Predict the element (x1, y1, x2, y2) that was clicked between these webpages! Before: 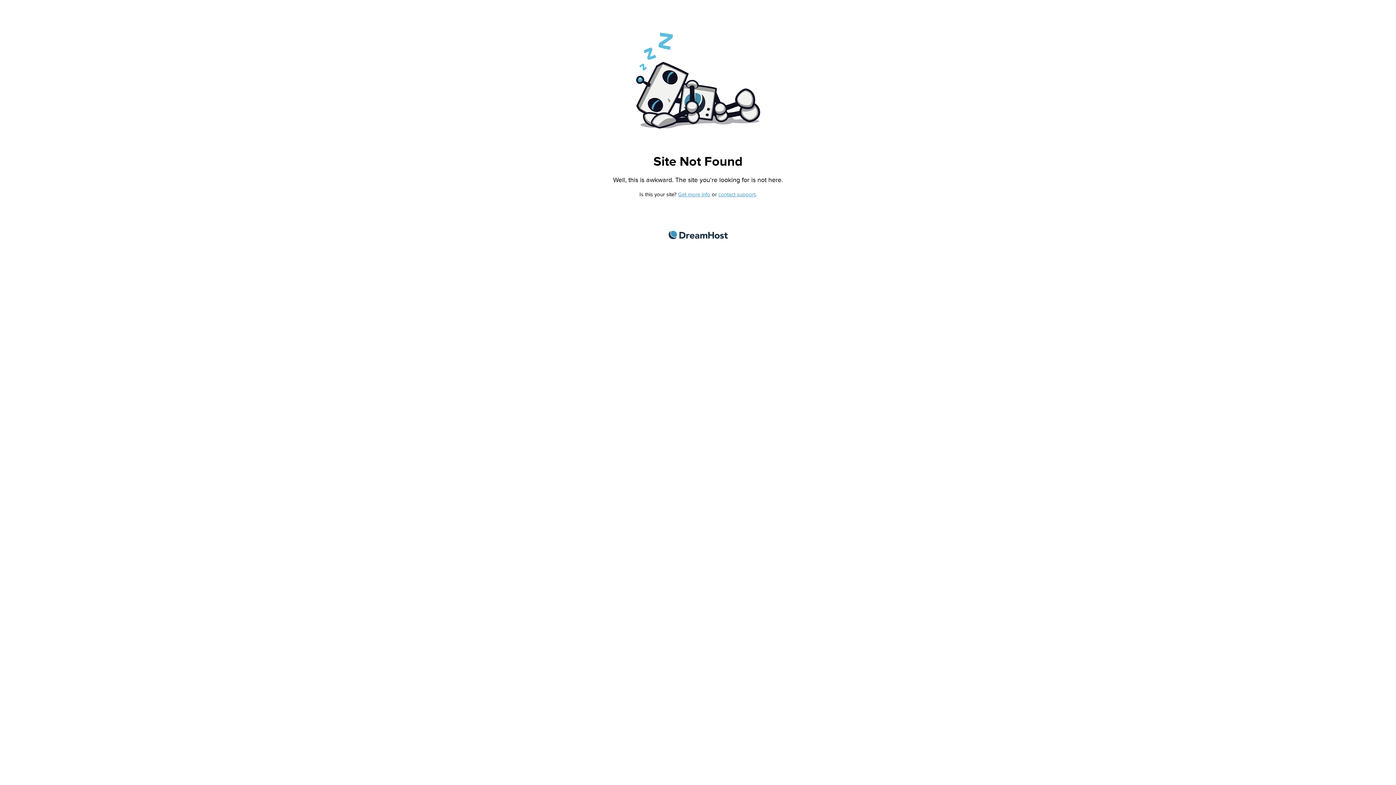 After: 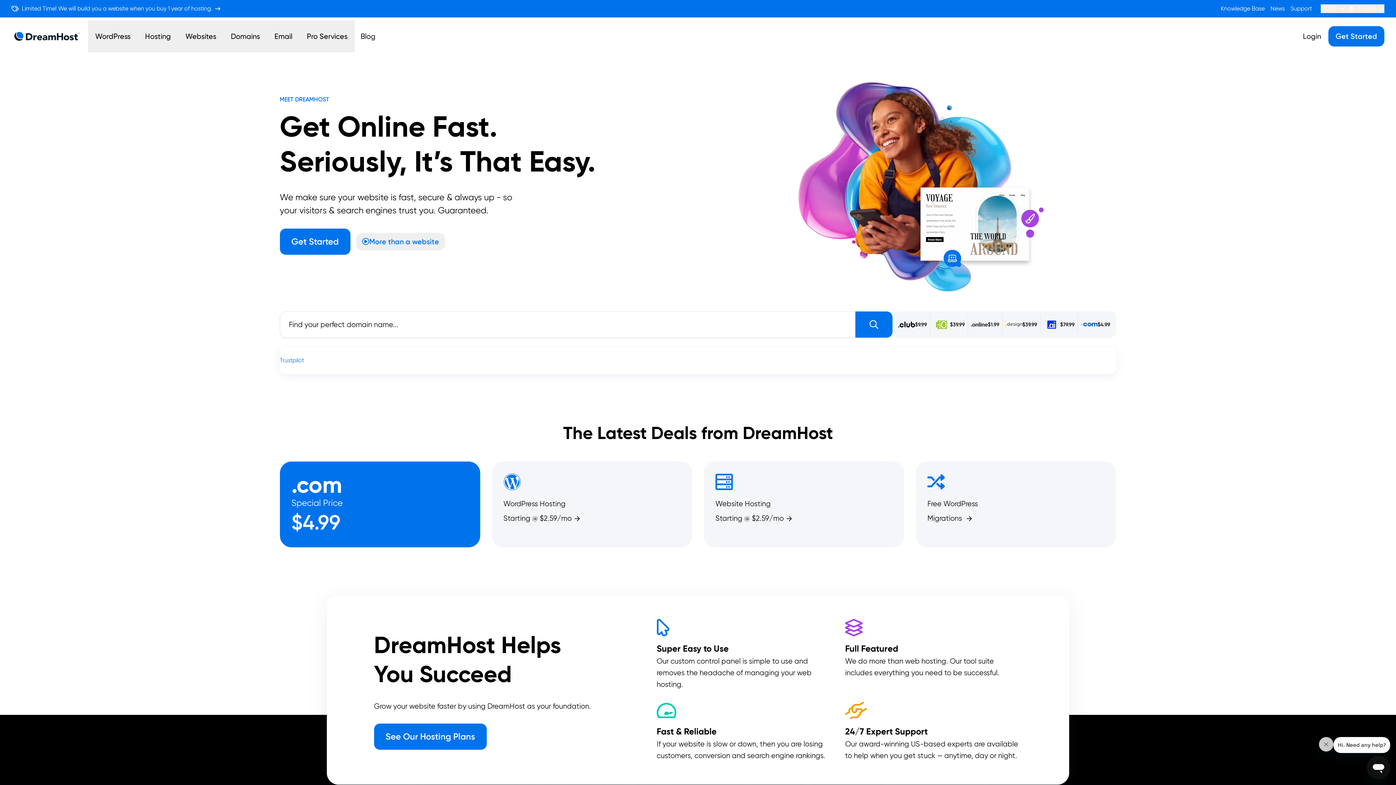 Action: label: DreamHost bbox: (668, 230, 727, 239)